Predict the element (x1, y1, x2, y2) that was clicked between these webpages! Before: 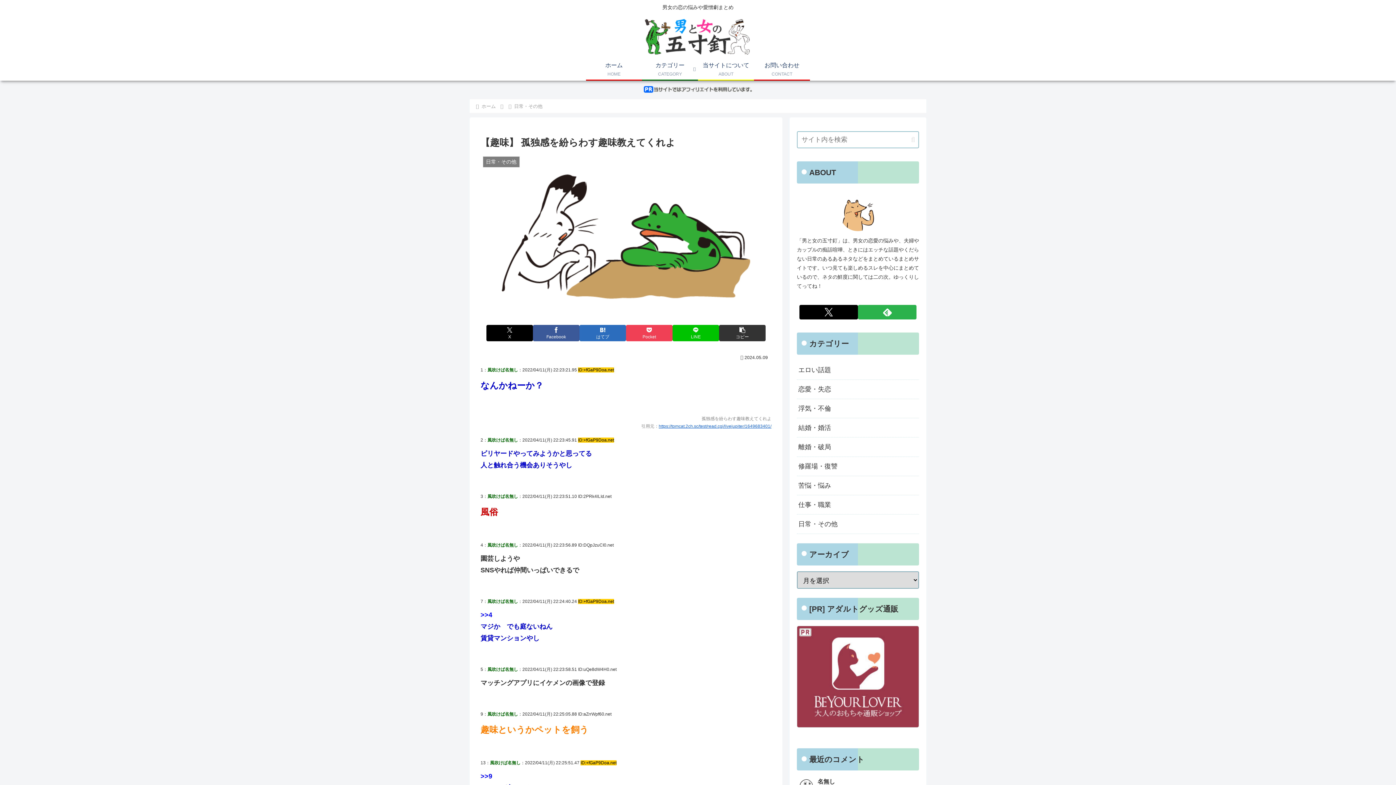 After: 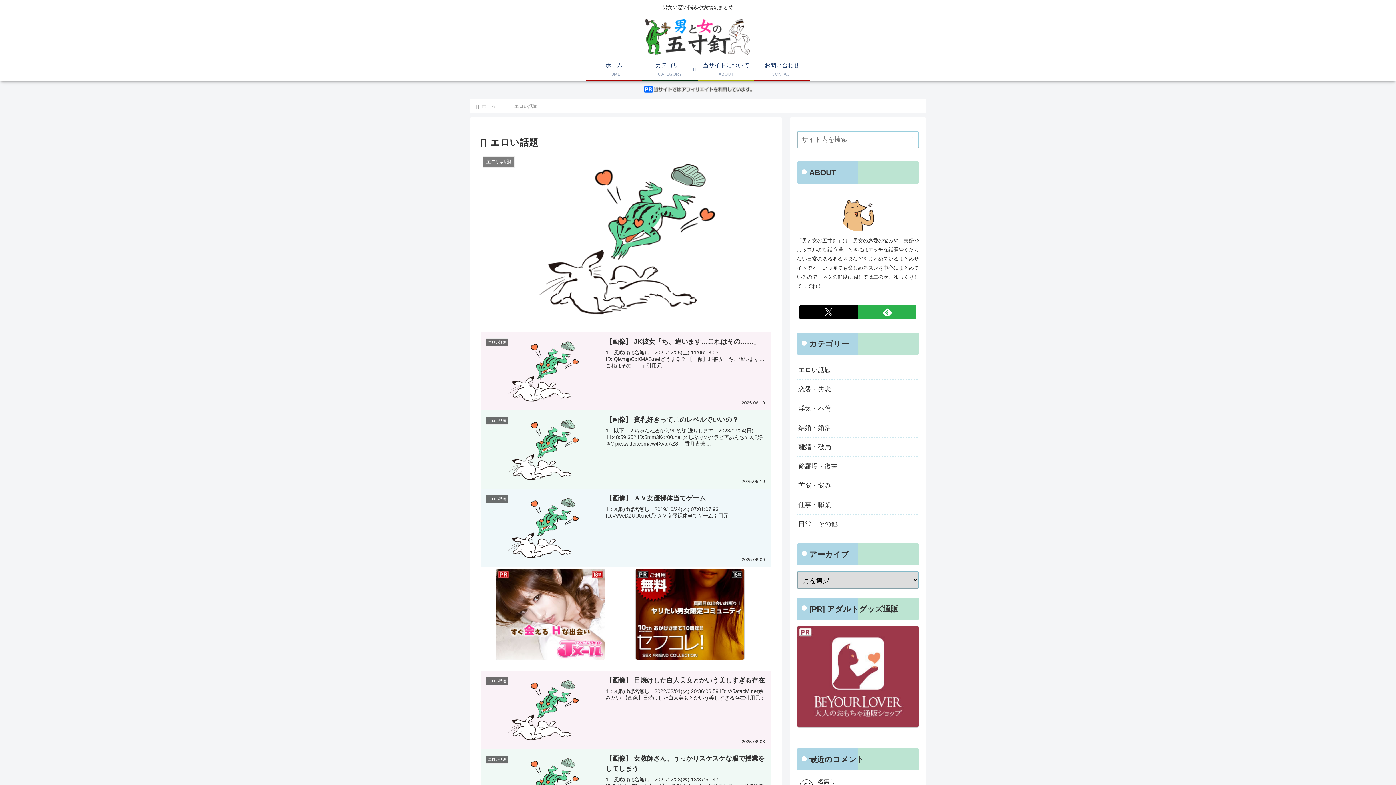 Action: label: エロい話題 bbox: (797, 360, 919, 380)